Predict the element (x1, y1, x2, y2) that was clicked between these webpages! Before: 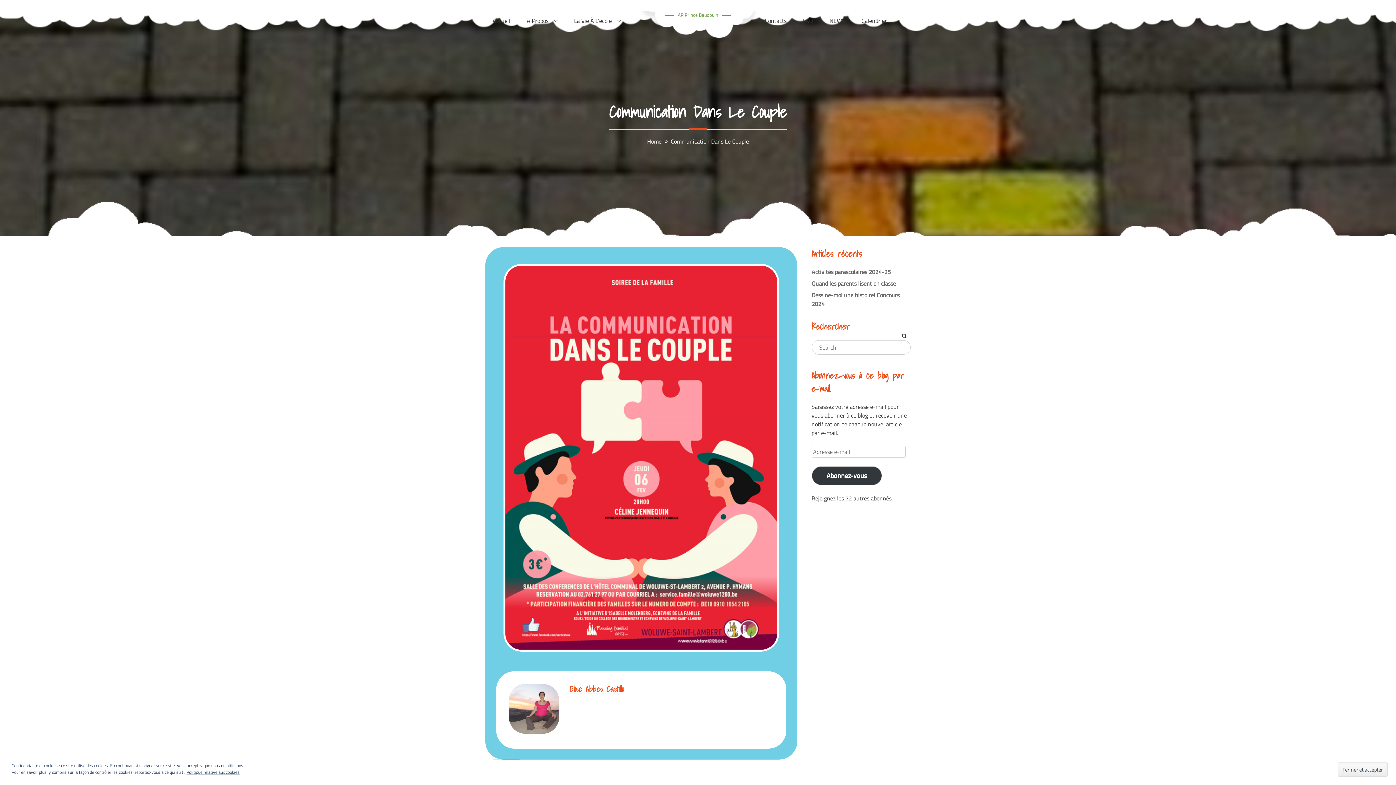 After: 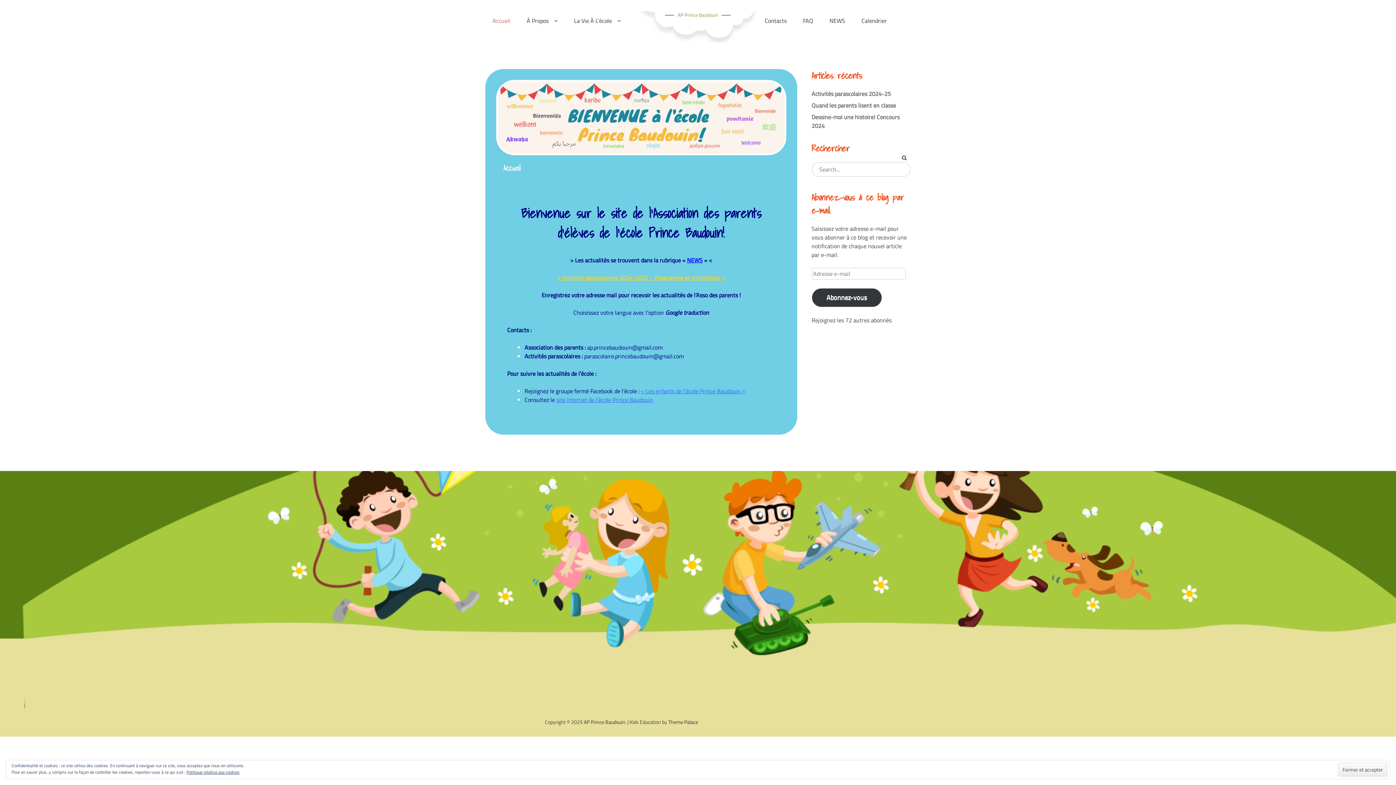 Action: bbox: (647, 137, 661, 145) label: Home